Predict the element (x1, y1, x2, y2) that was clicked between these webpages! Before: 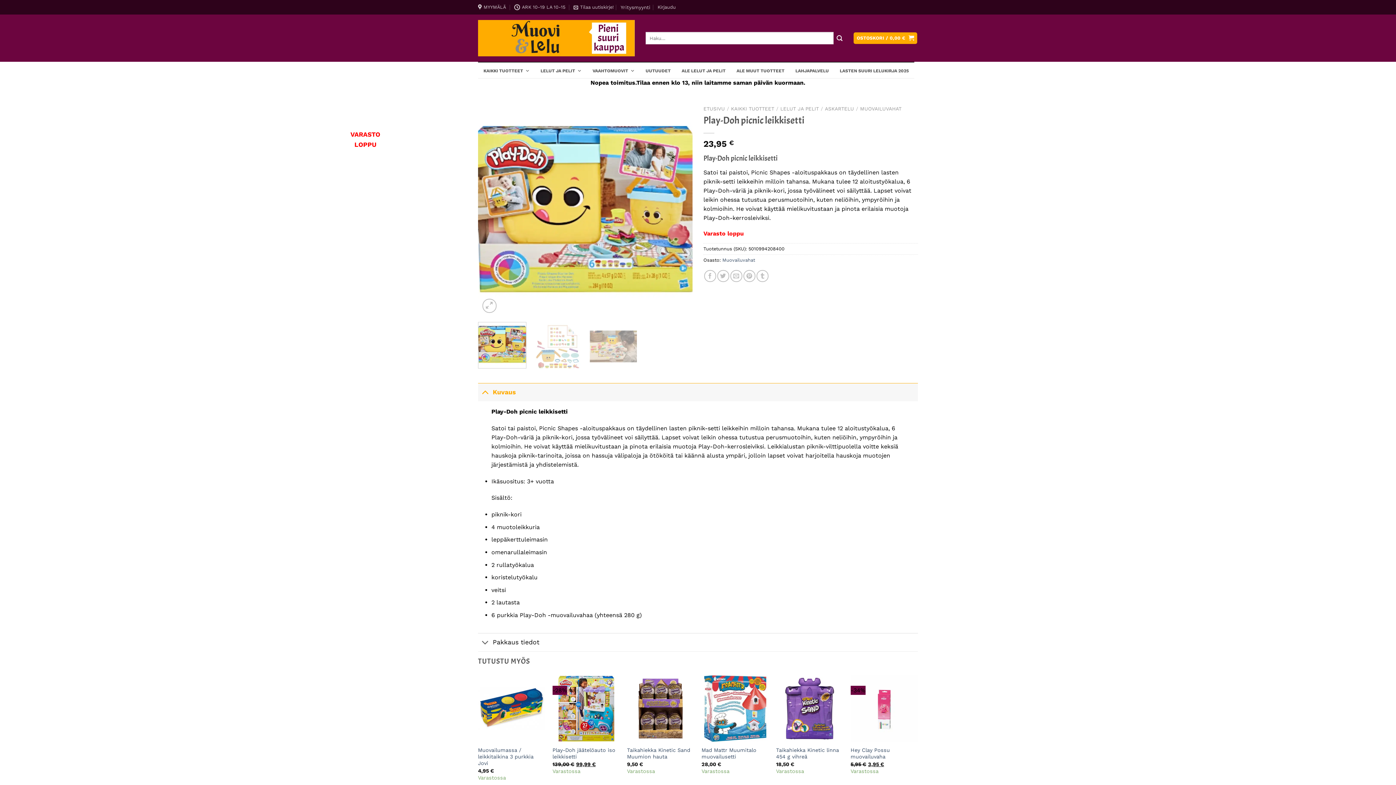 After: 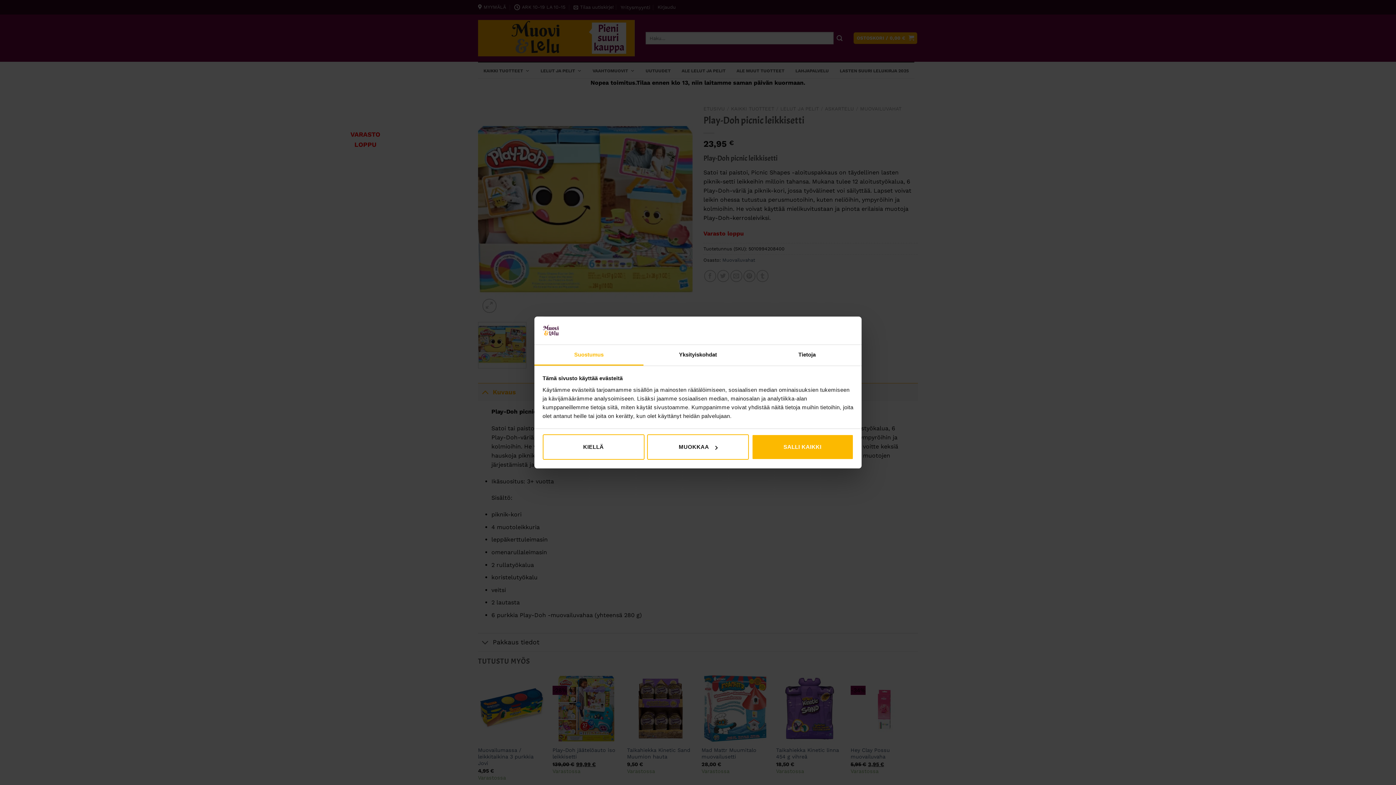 Action: bbox: (482, 298, 496, 313)